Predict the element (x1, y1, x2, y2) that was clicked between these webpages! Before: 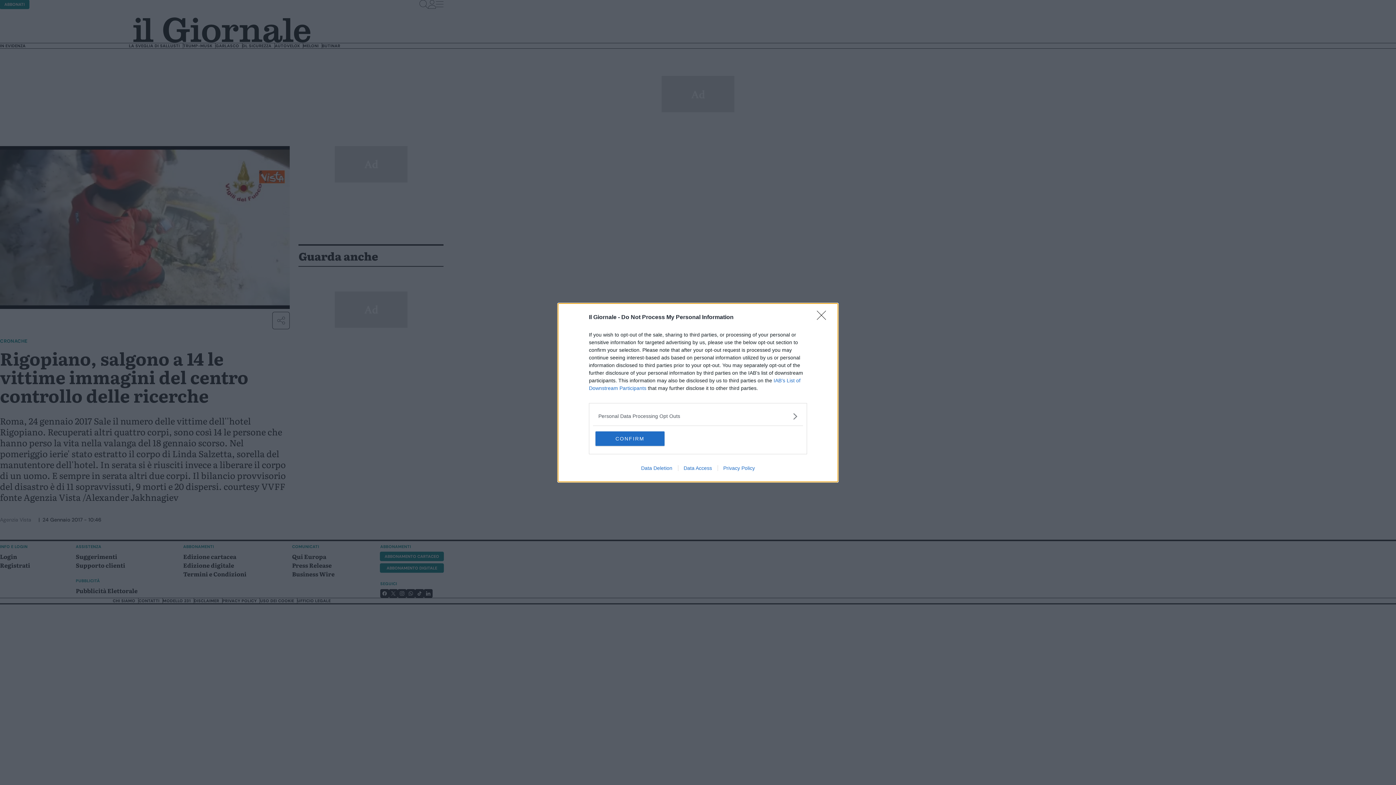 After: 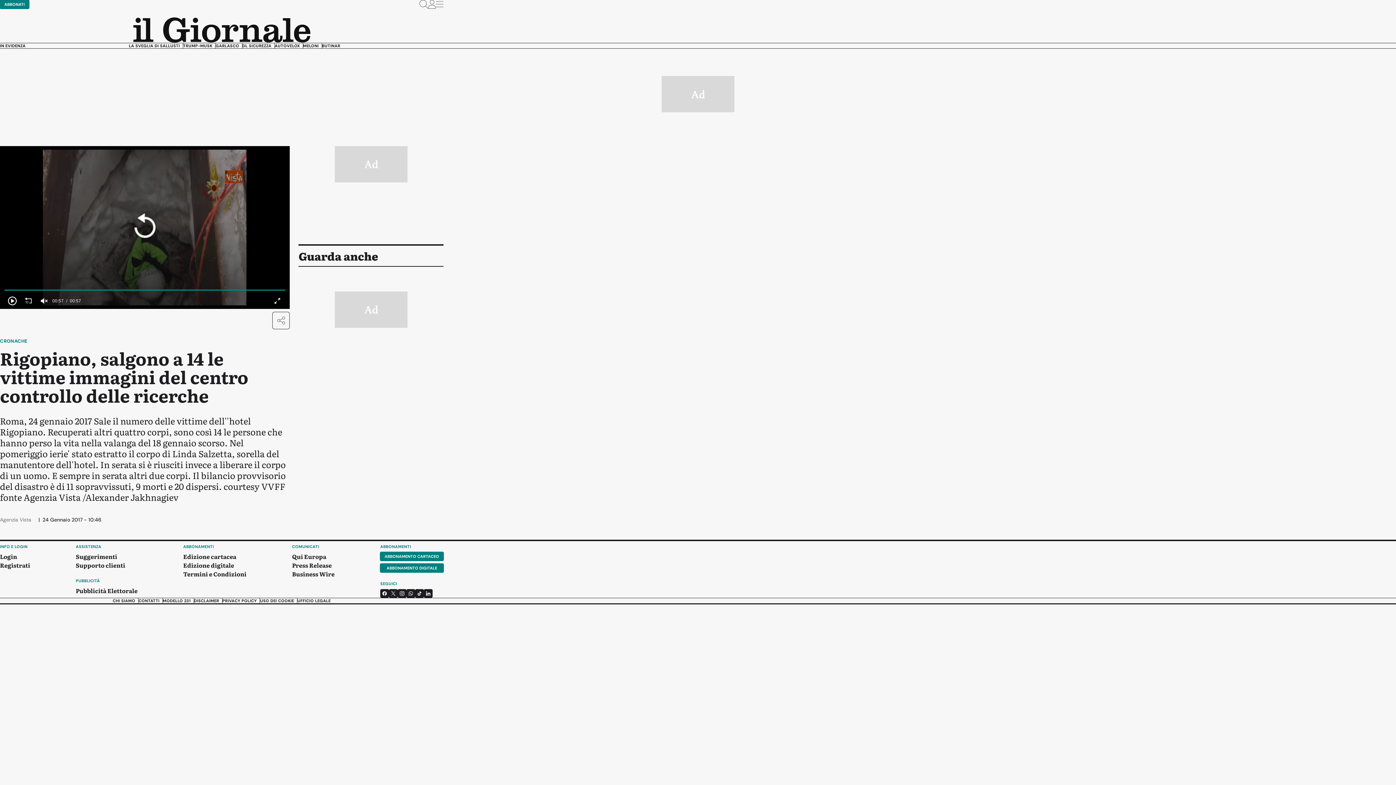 Action: bbox: (817, 310, 830, 324) label: Close